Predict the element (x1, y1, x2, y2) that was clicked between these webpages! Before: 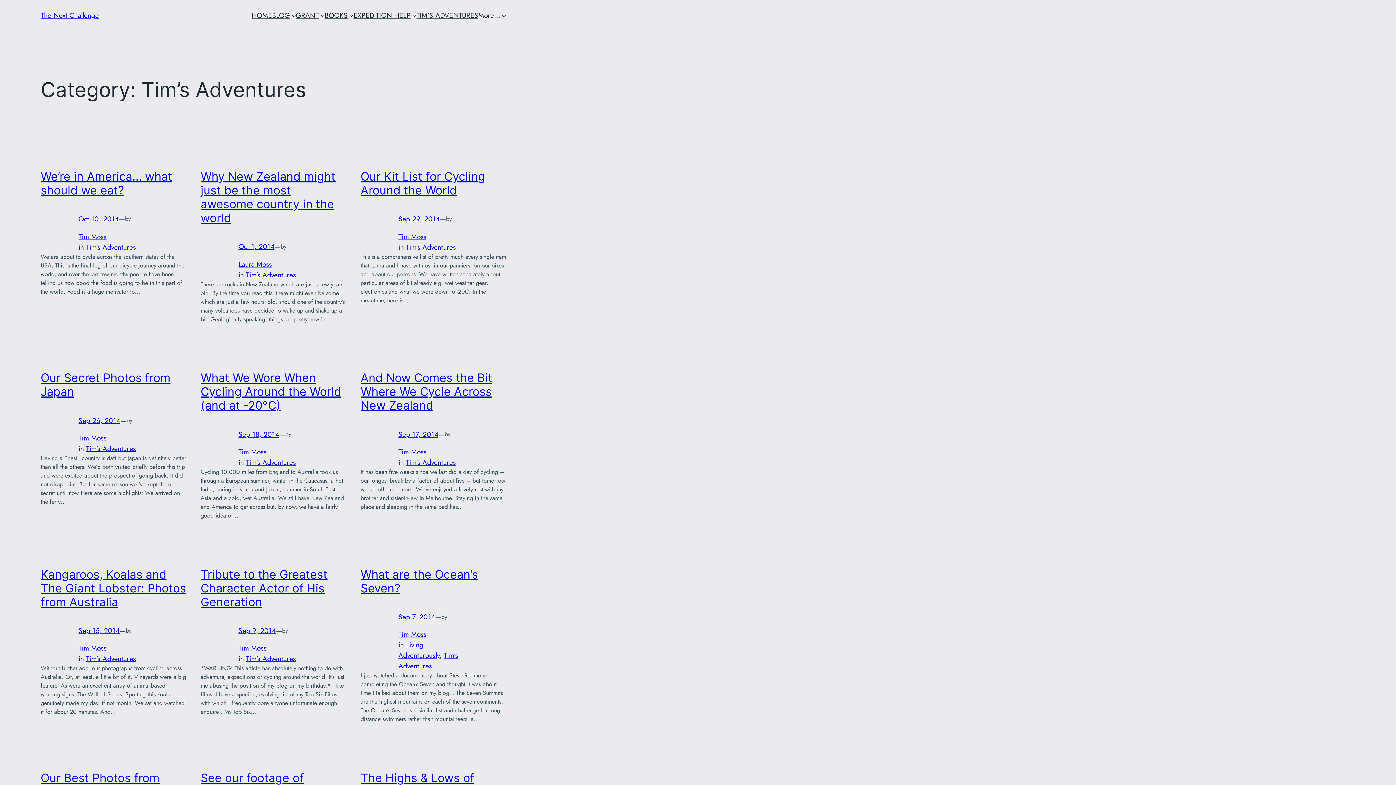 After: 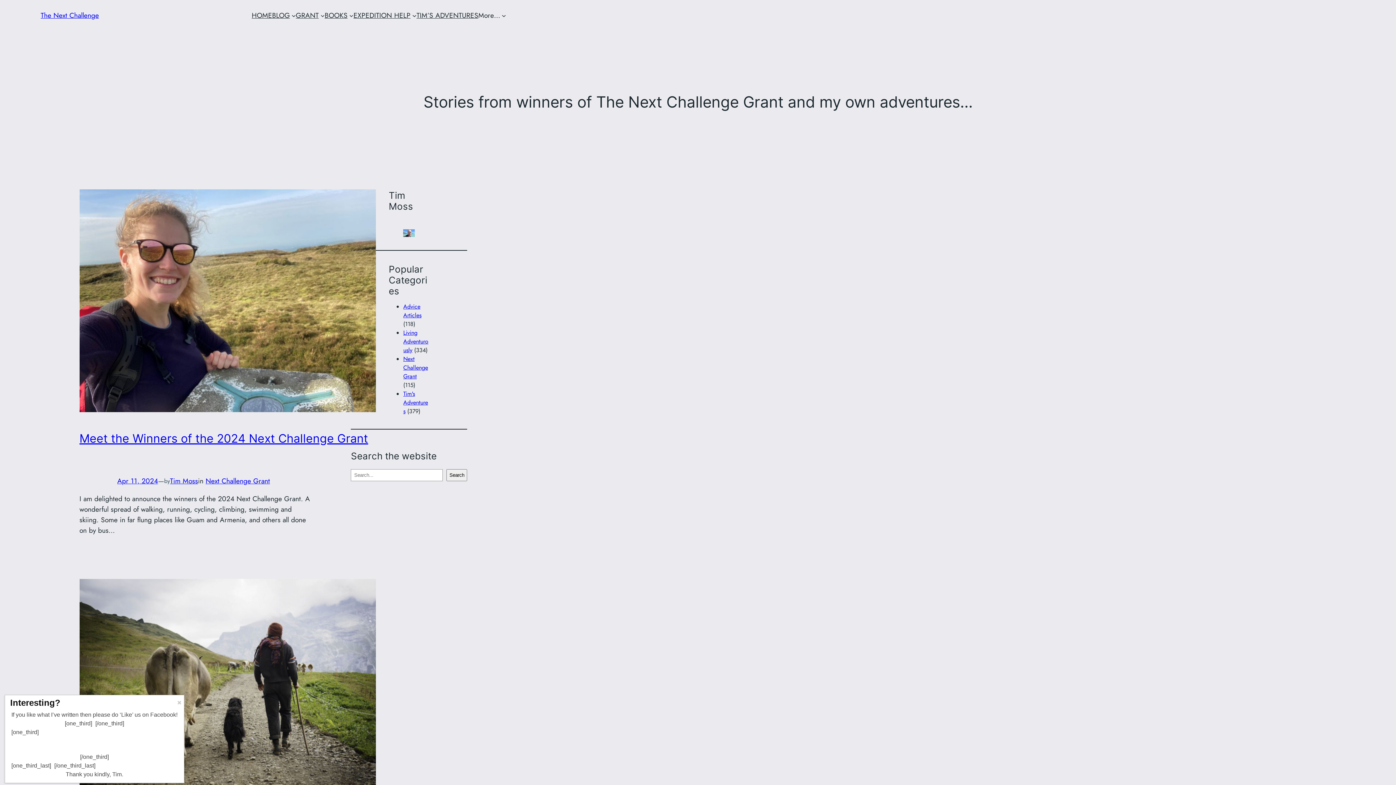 Action: label: BLOG bbox: (272, 10, 289, 20)